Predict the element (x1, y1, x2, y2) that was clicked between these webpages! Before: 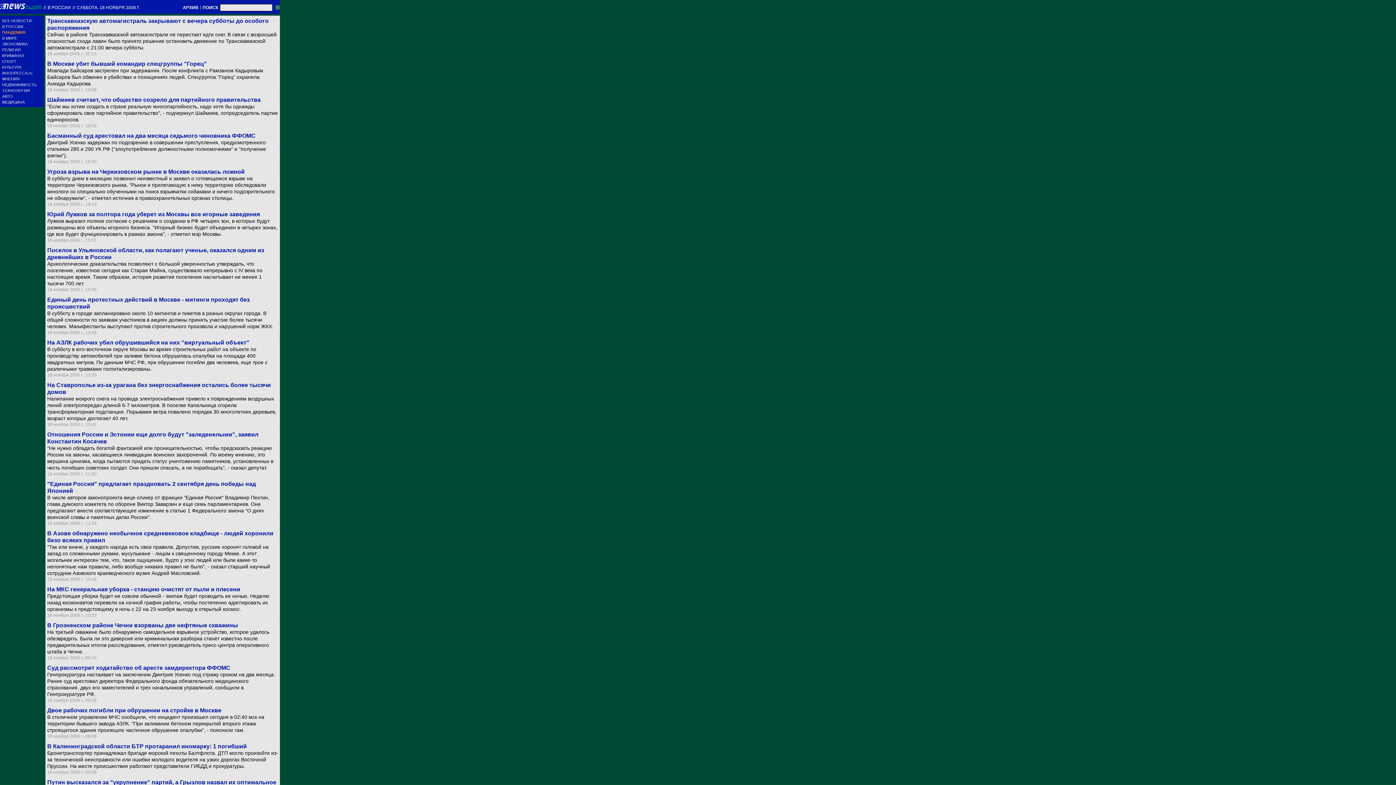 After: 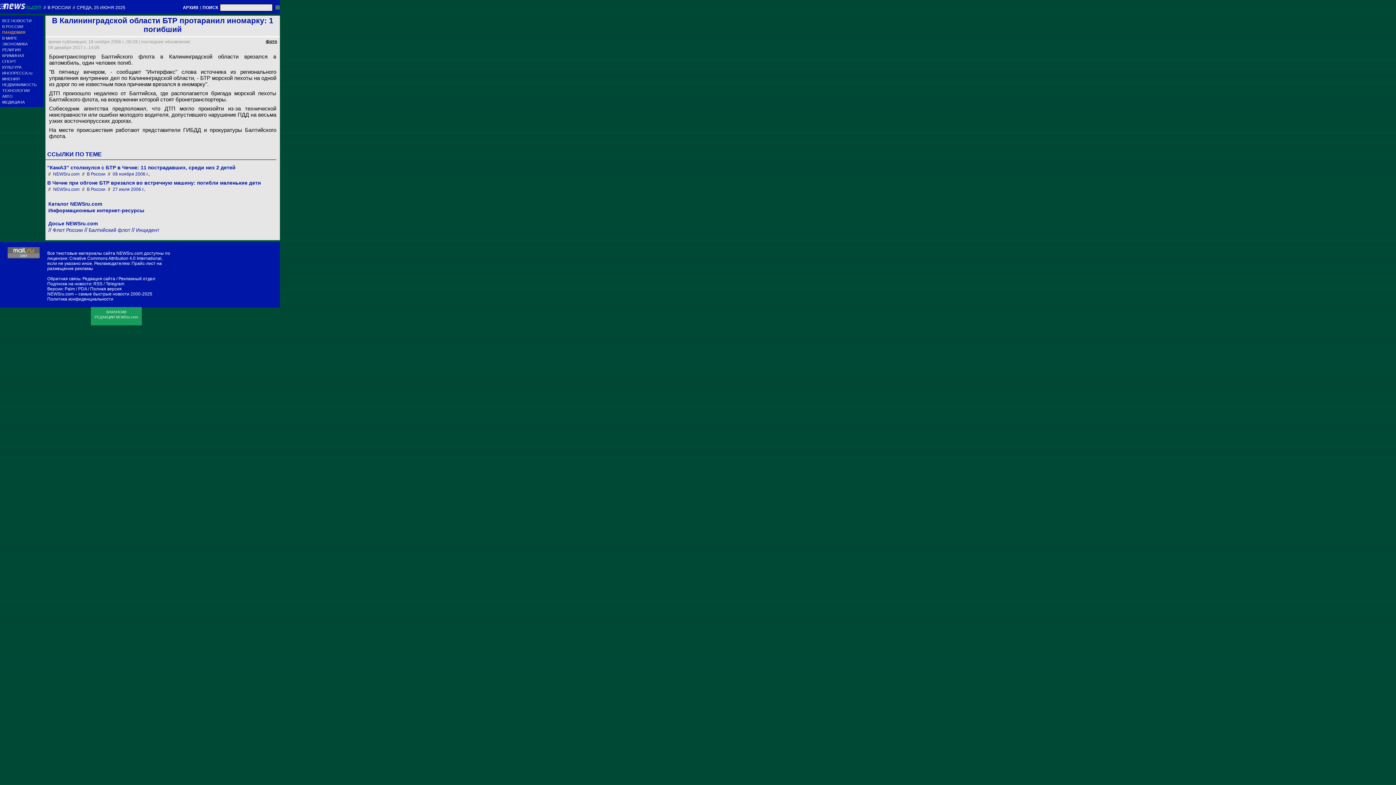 Action: bbox: (47, 743, 278, 750) label: В Калининградской области БТР протаранил иномарку: 1 погибший